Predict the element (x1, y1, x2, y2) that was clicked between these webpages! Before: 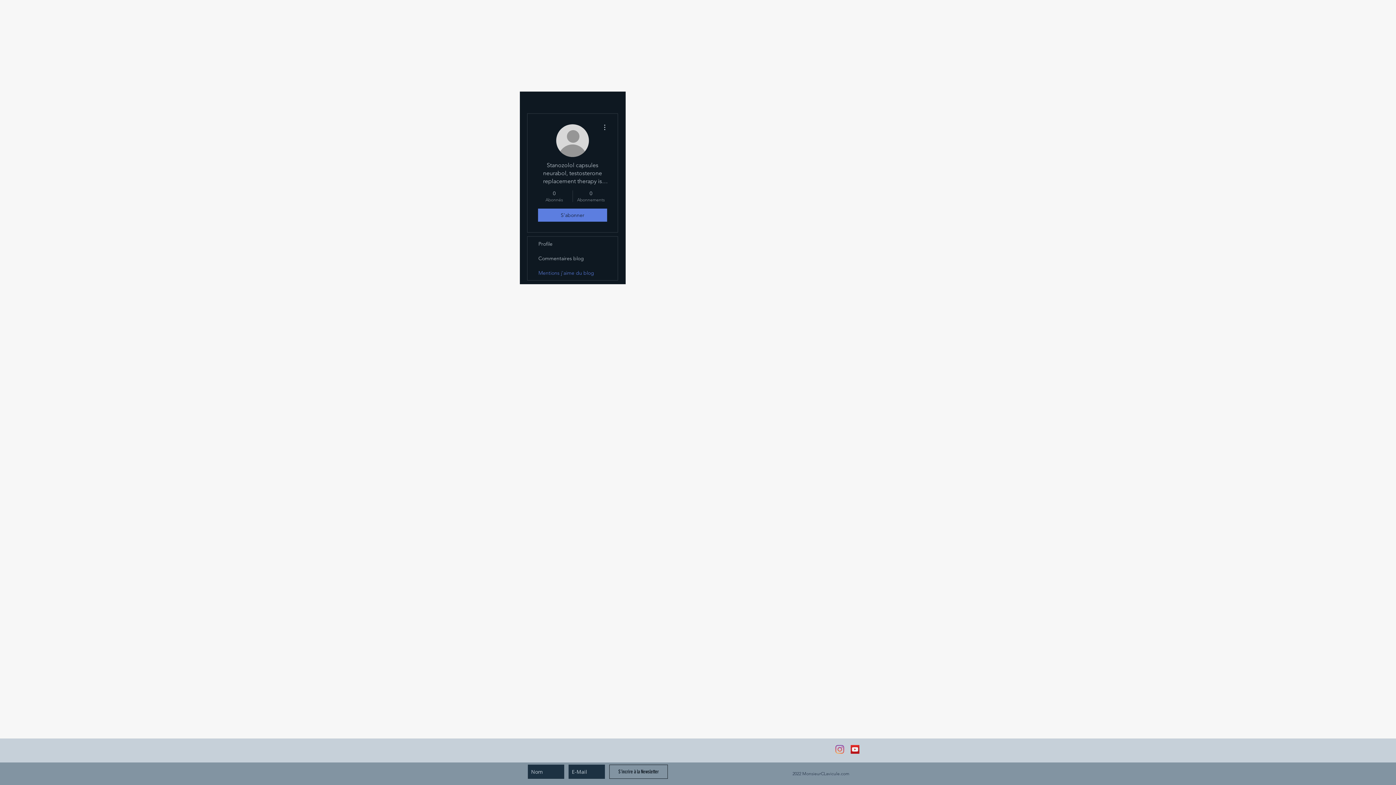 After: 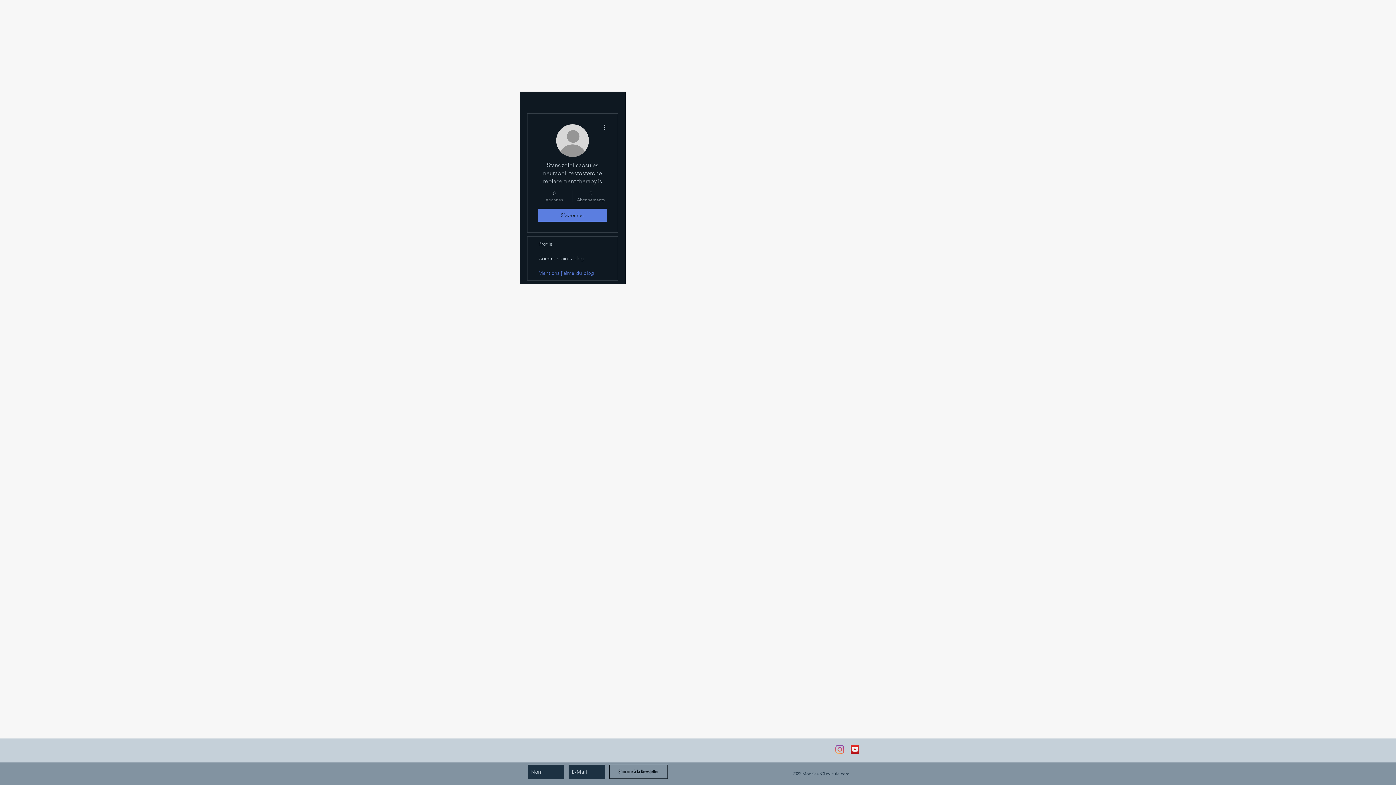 Action: label: 0
Abonnés bbox: (539, 189, 569, 202)